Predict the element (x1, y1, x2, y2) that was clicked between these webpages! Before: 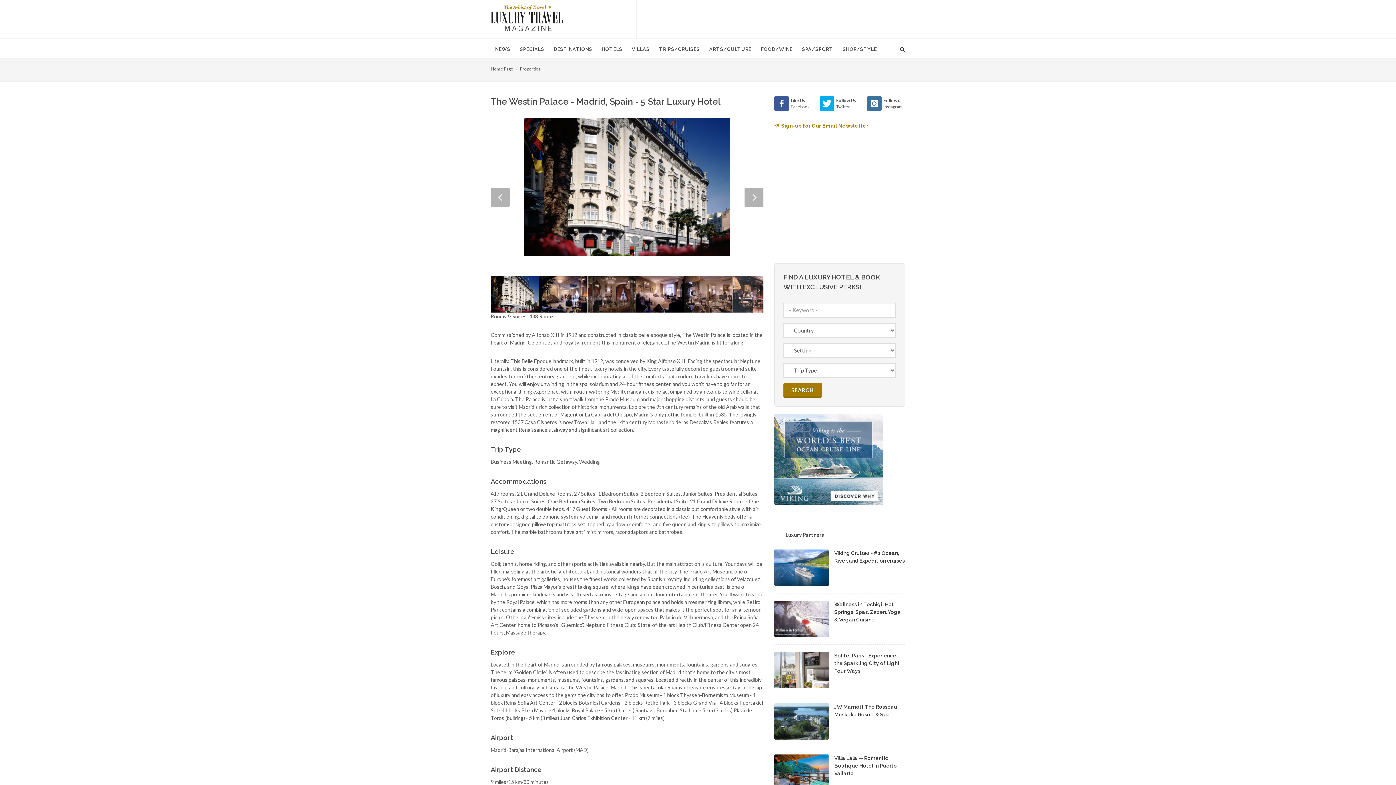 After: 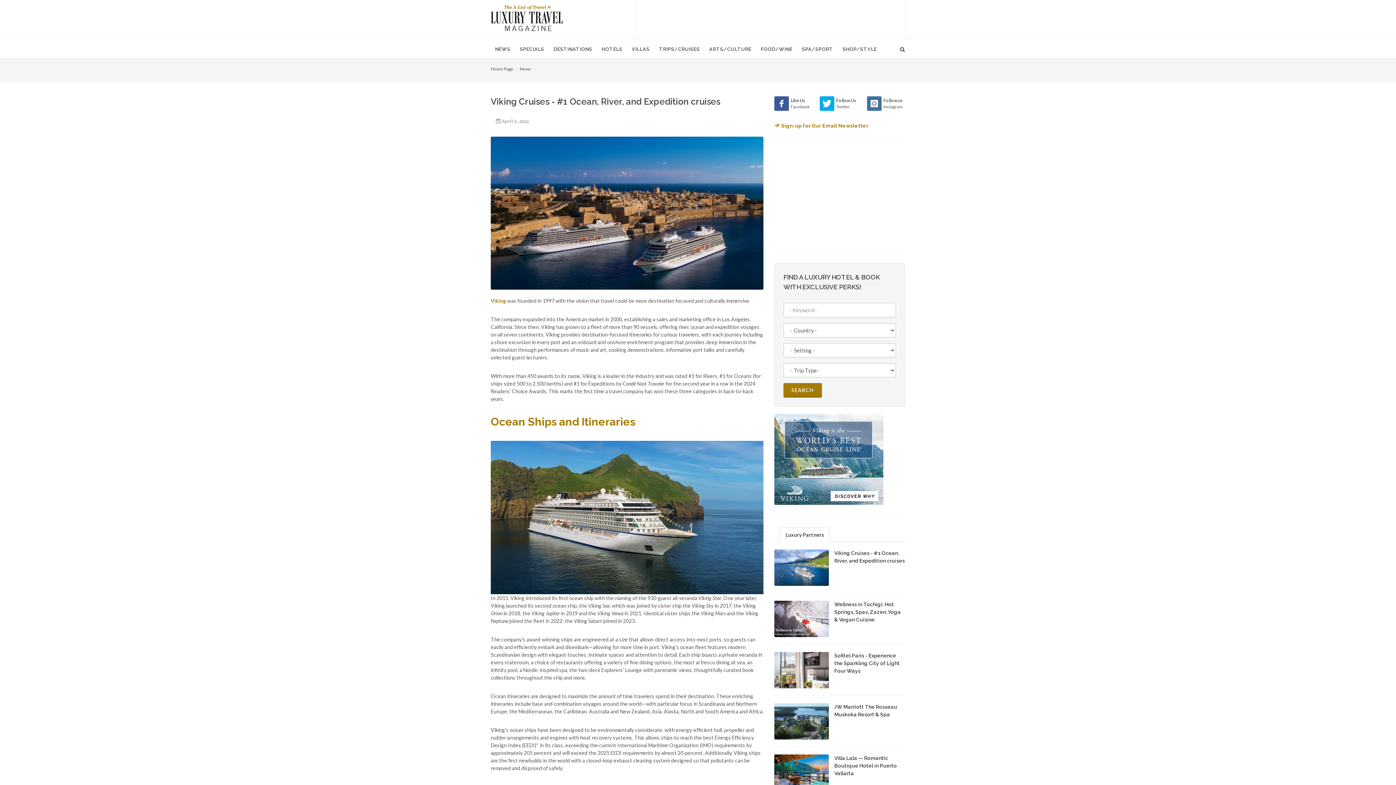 Action: bbox: (774, 414, 883, 505)